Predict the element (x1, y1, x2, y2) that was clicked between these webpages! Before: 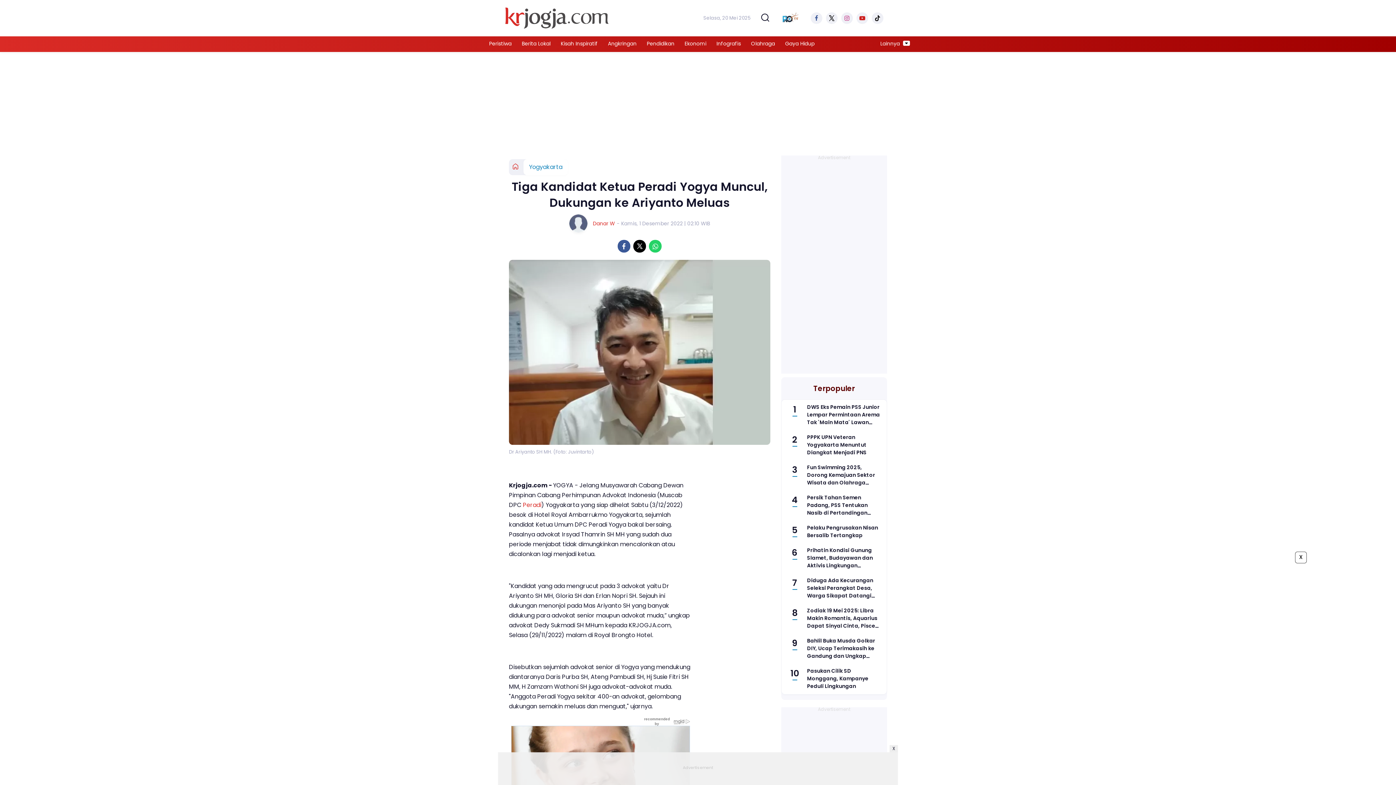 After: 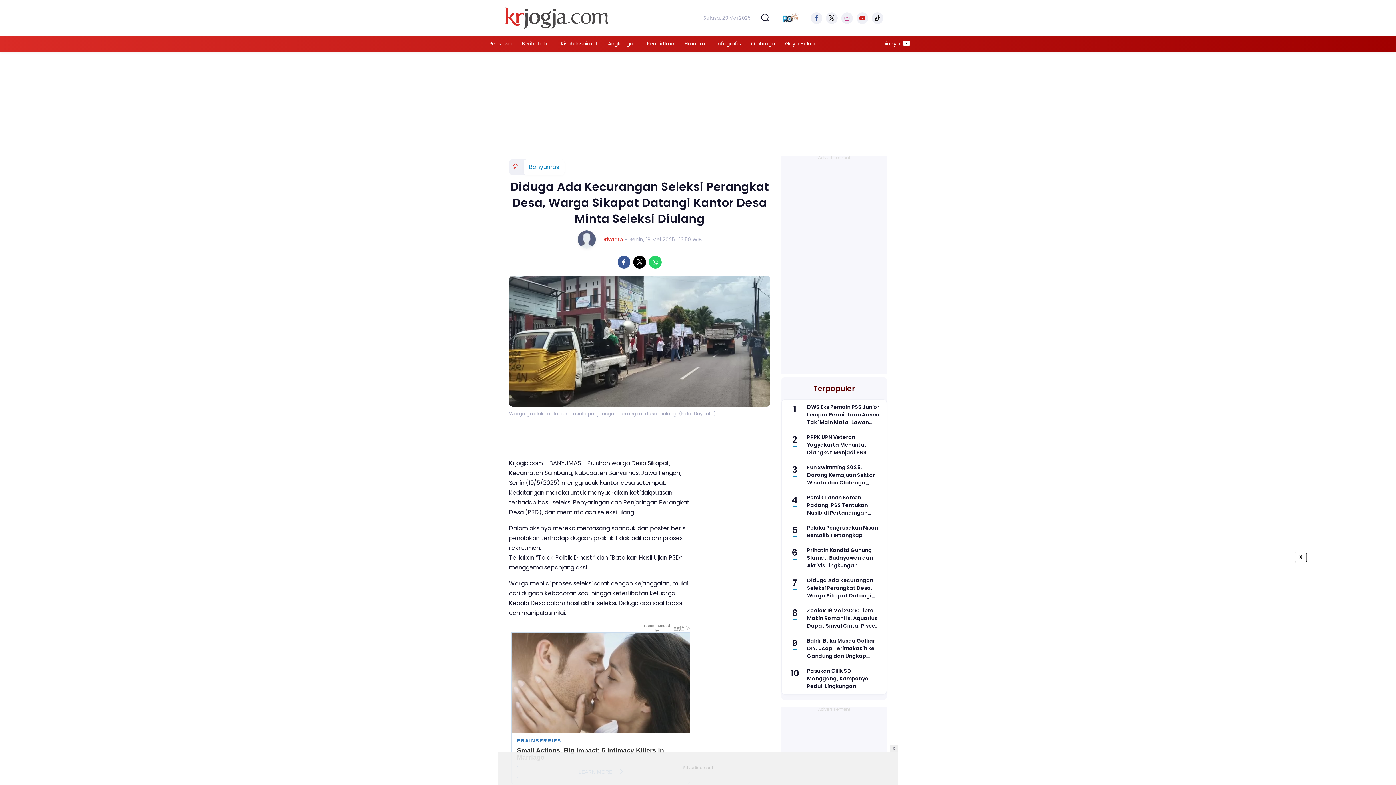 Action: bbox: (807, 577, 881, 600) label: Diduga Ada Kecurangan Seleksi Perangkat Desa, Warga Sikapat Datangi Kantor Desa Minta Seleksi Diulang